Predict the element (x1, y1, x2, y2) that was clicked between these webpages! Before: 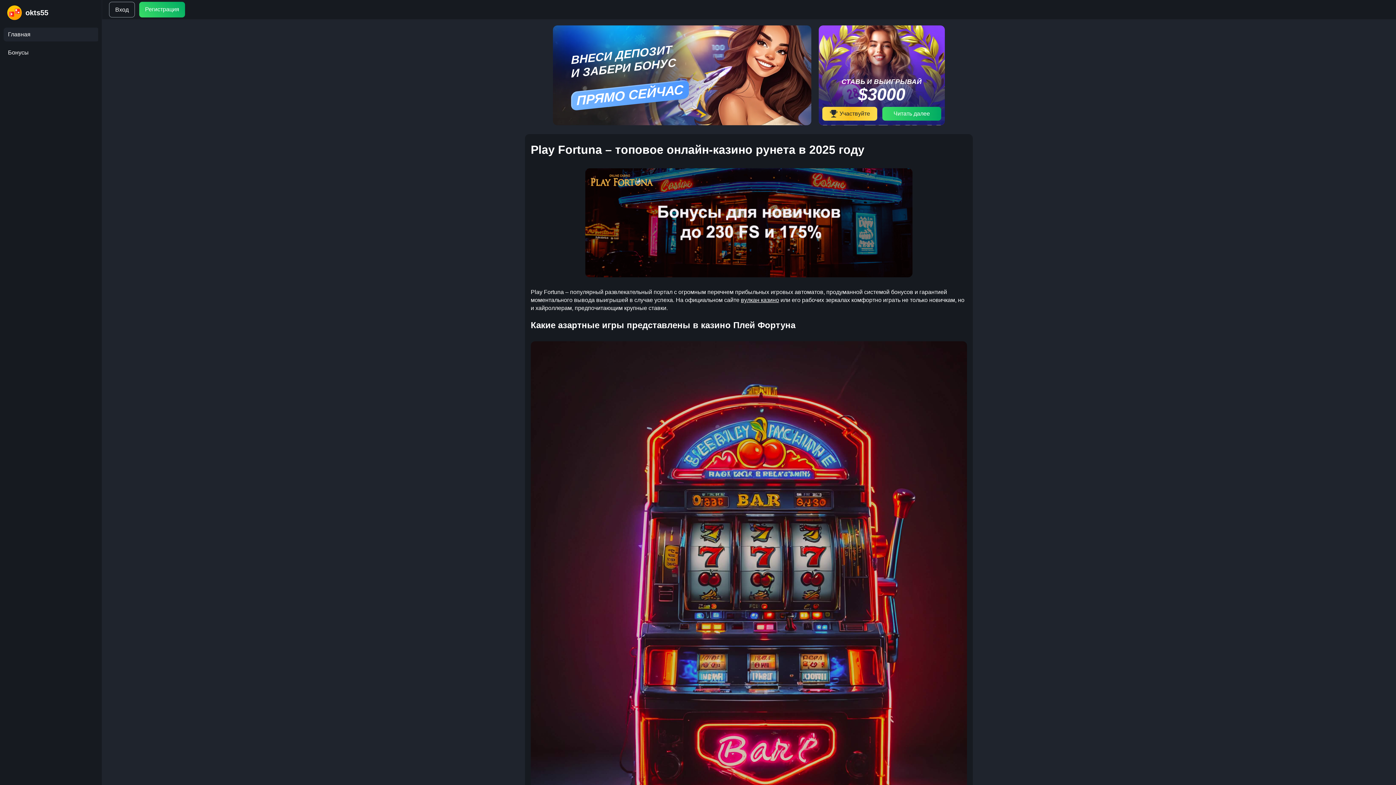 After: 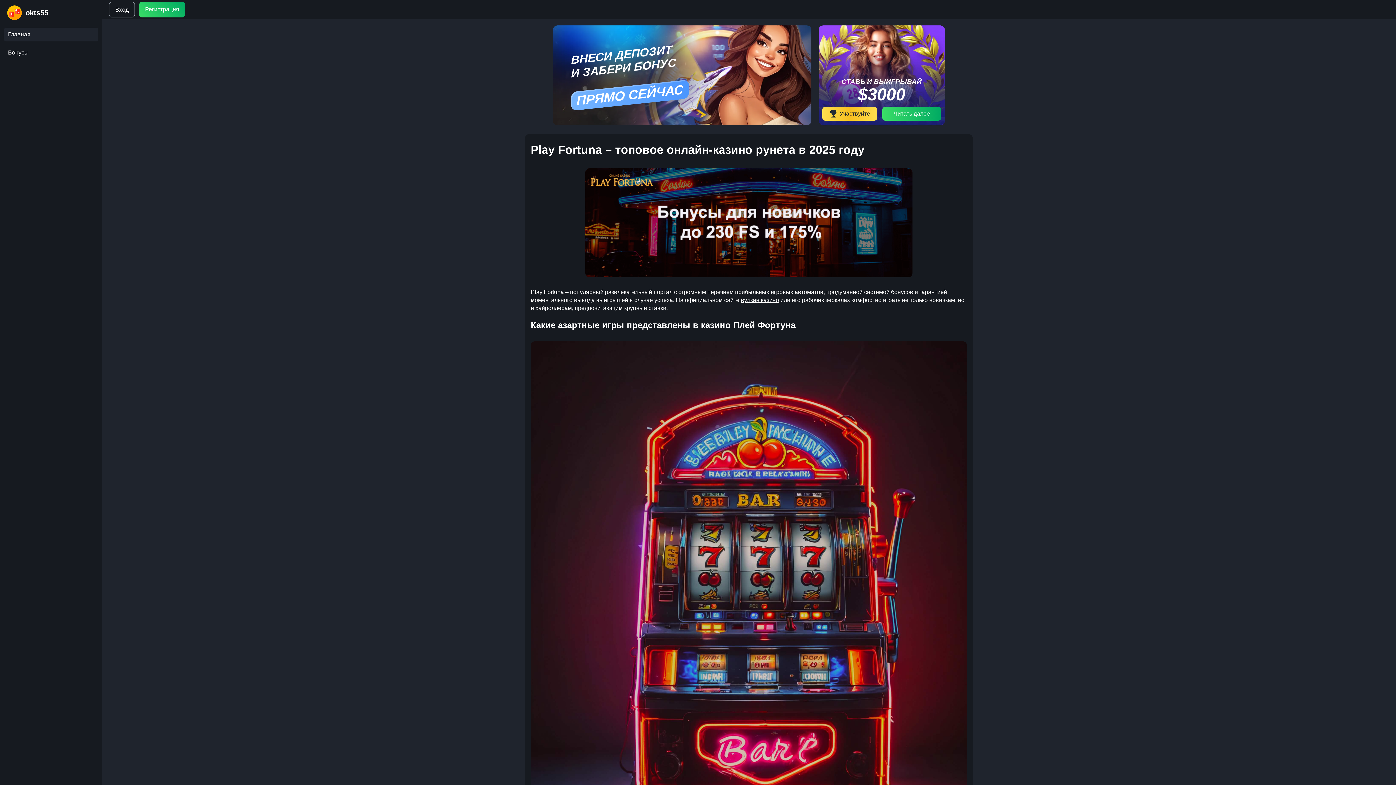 Action: label: Botão Cadastre-se bbox: (139, 1, 185, 17)